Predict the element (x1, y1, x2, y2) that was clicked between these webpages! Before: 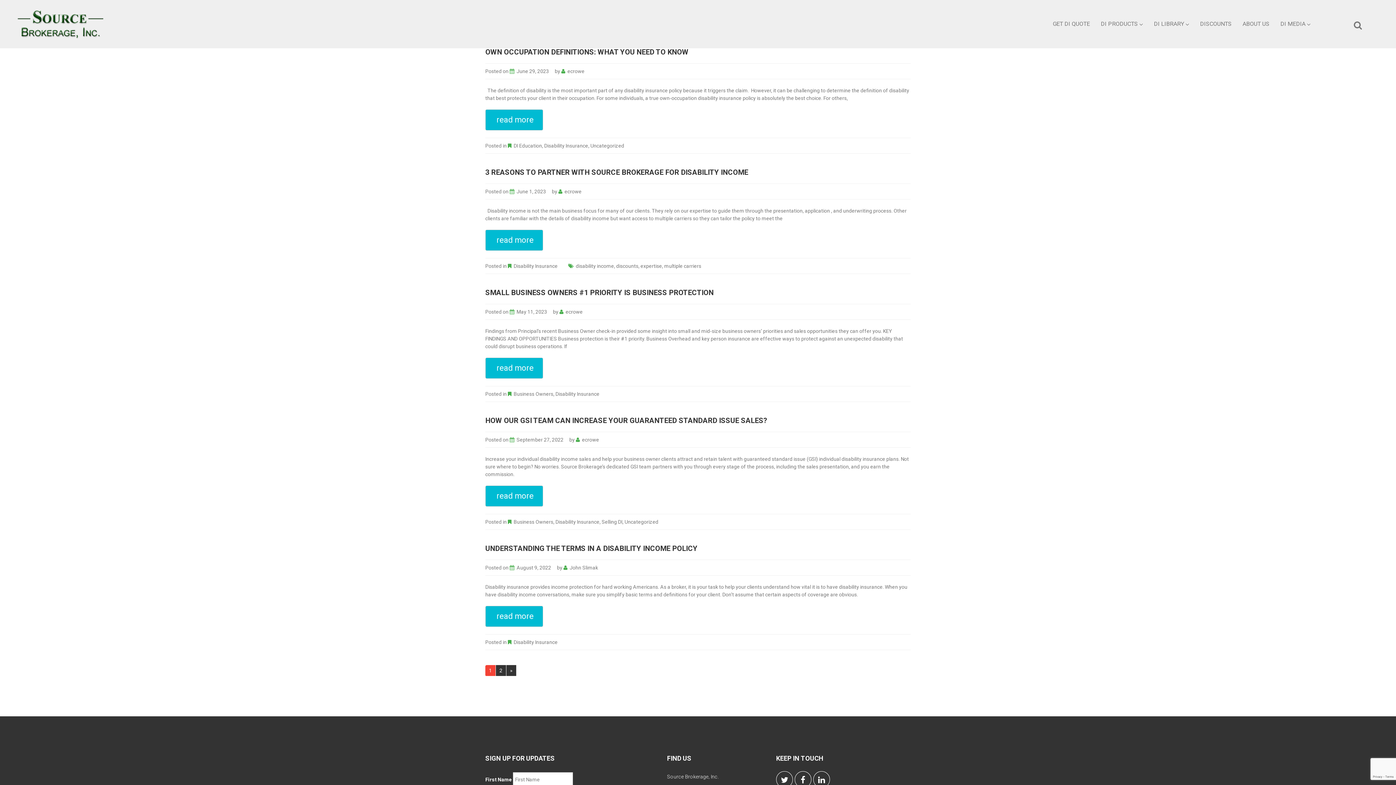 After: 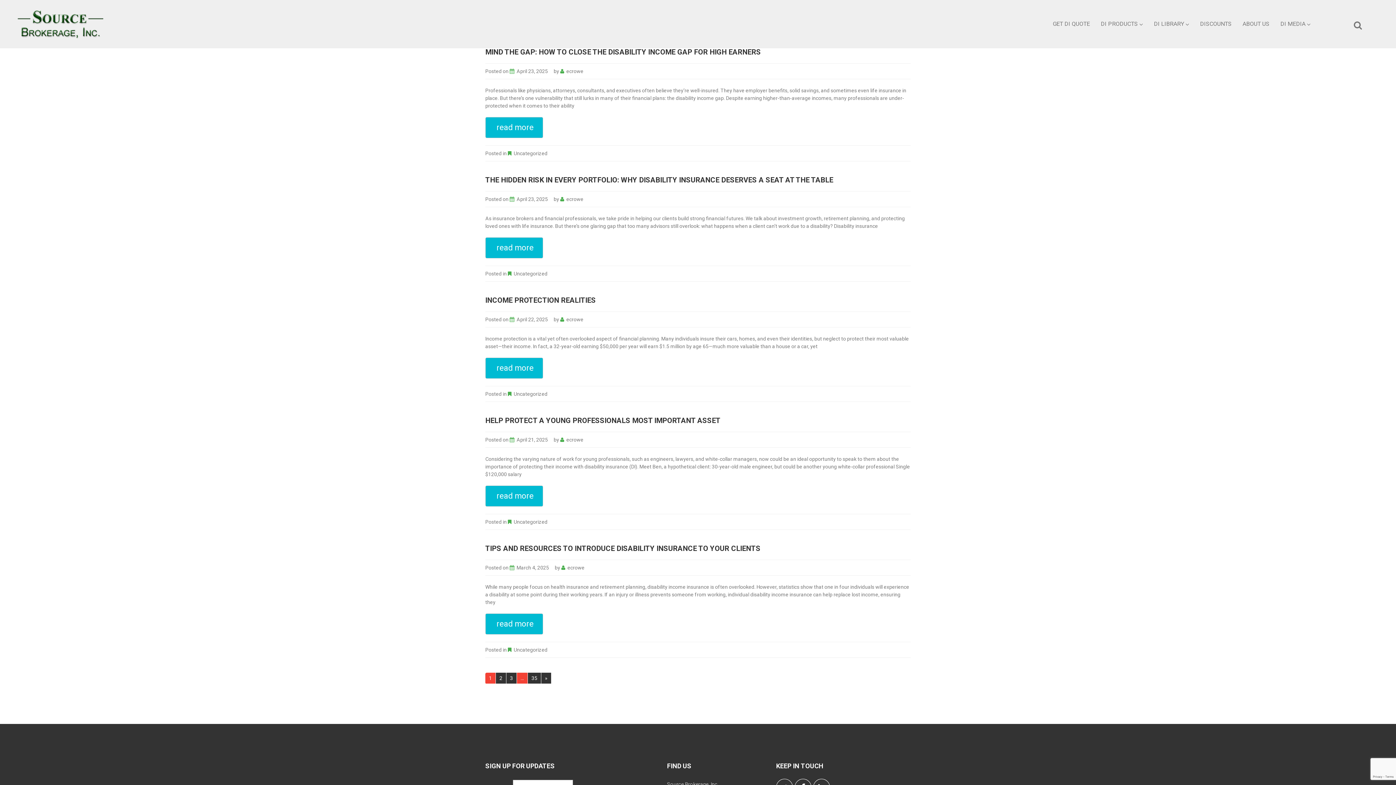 Action: bbox: (564, 188, 581, 194) label: ecrowe